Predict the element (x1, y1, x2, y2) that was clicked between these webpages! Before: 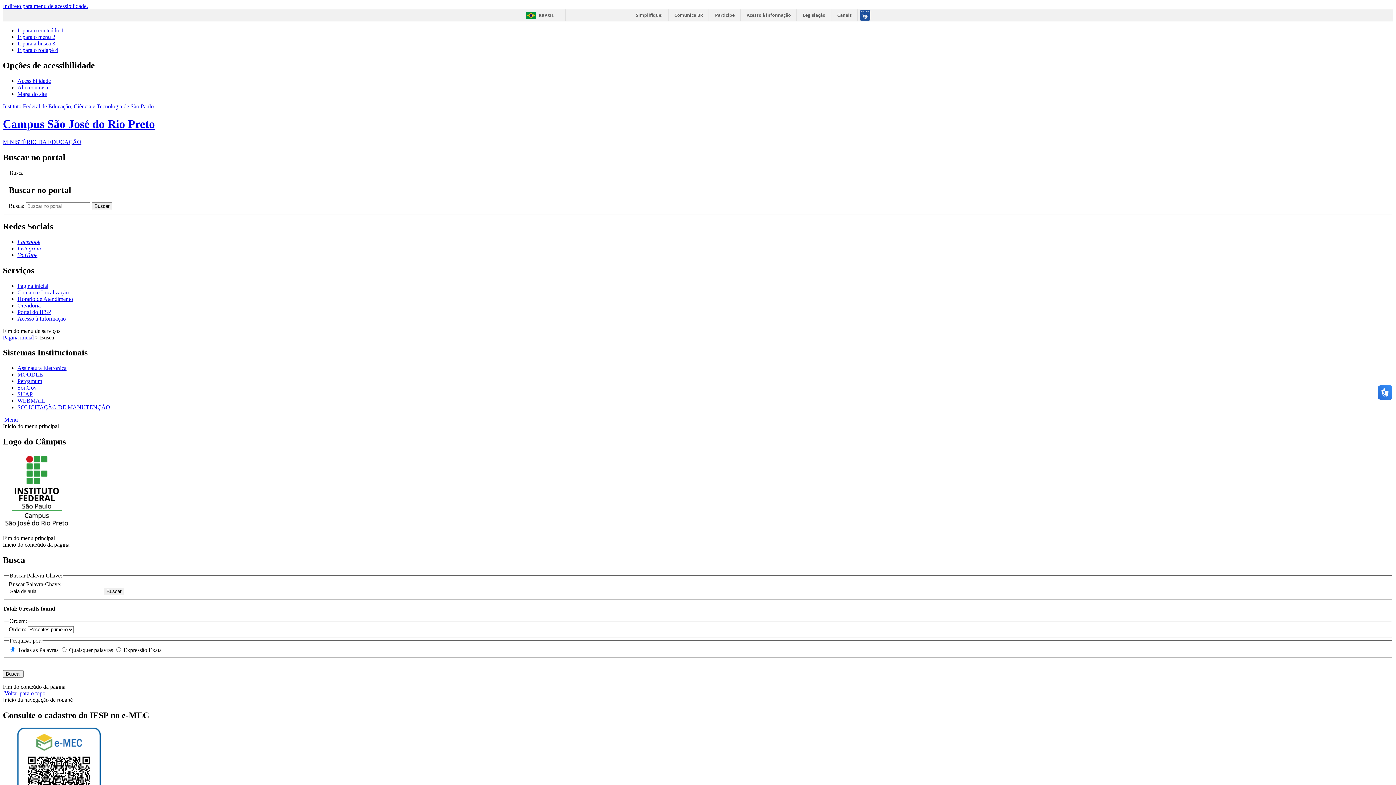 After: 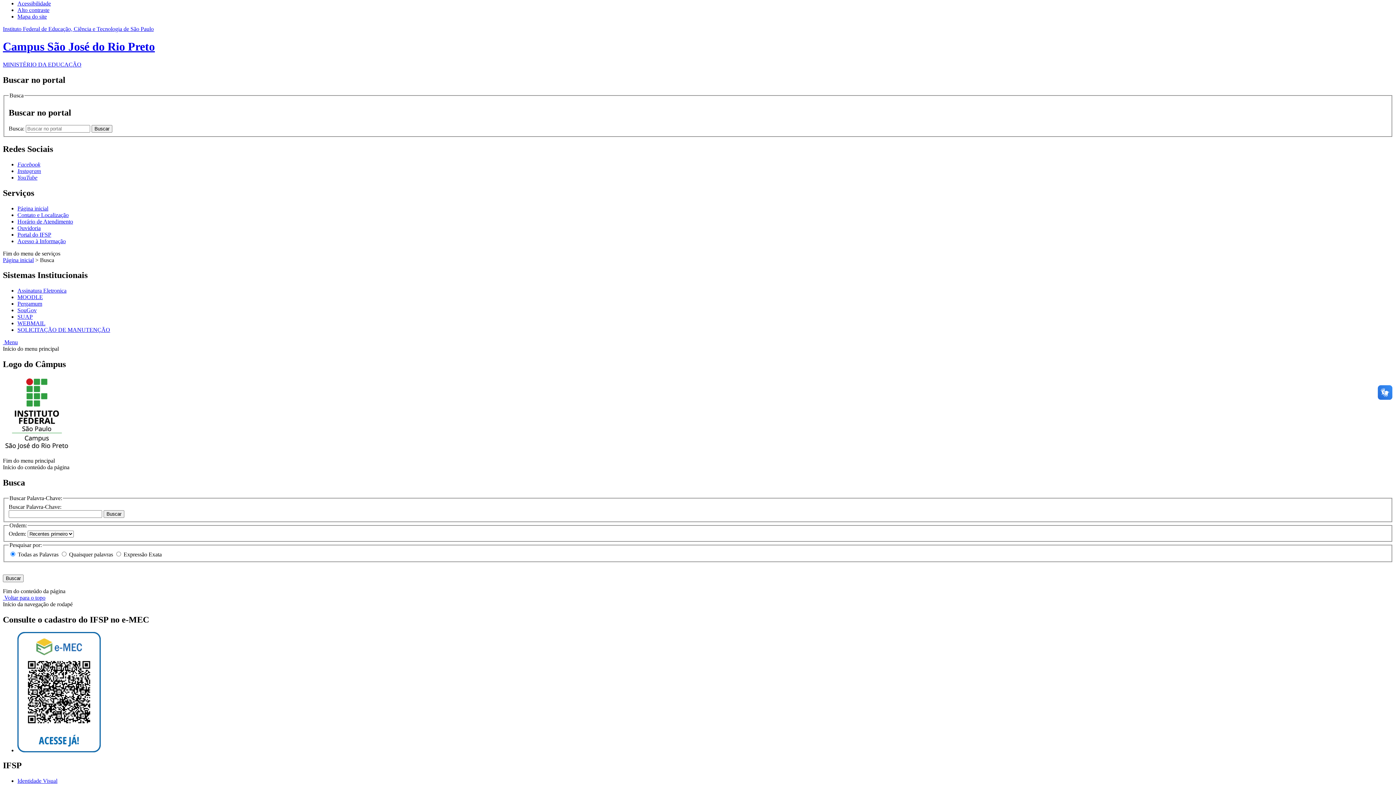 Action: label:  Voltar para o topo bbox: (2, 690, 45, 696)